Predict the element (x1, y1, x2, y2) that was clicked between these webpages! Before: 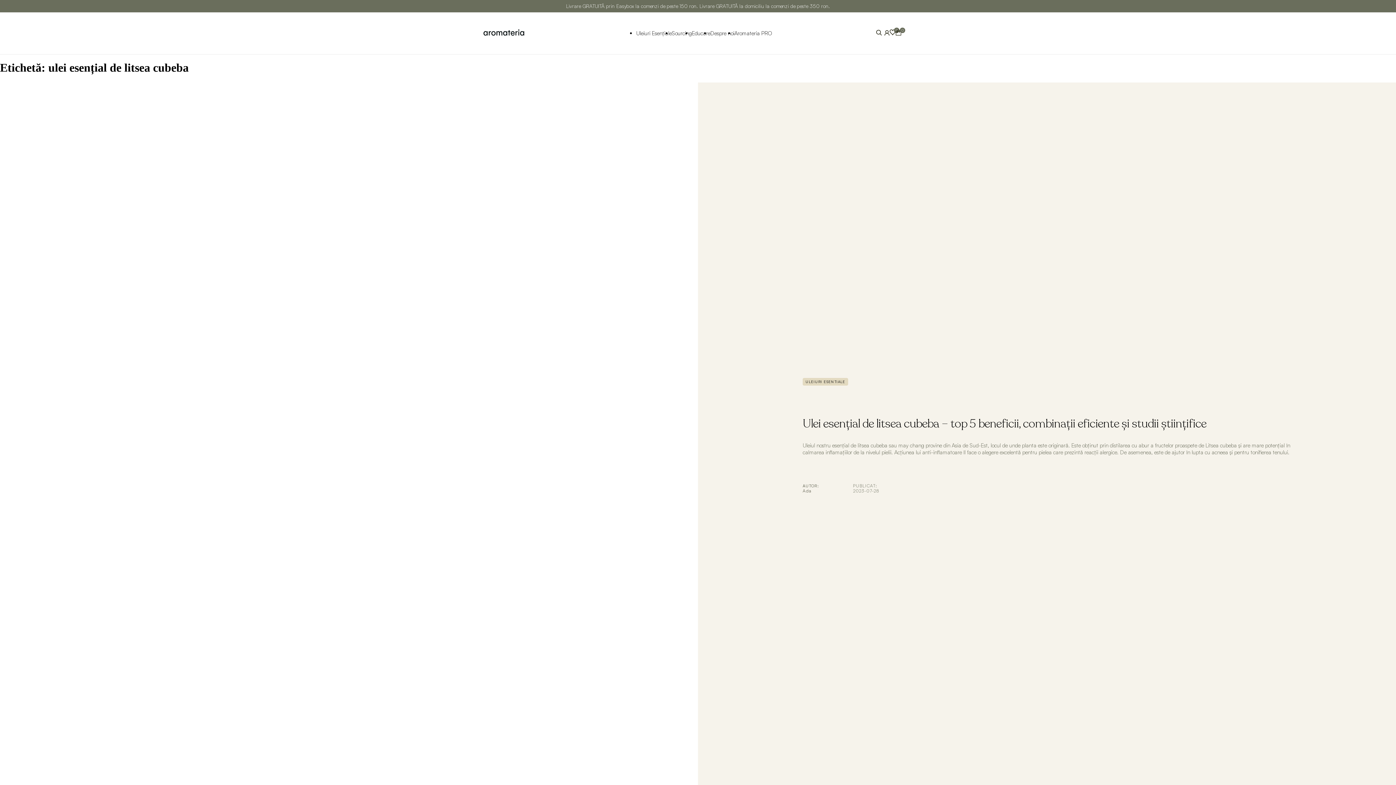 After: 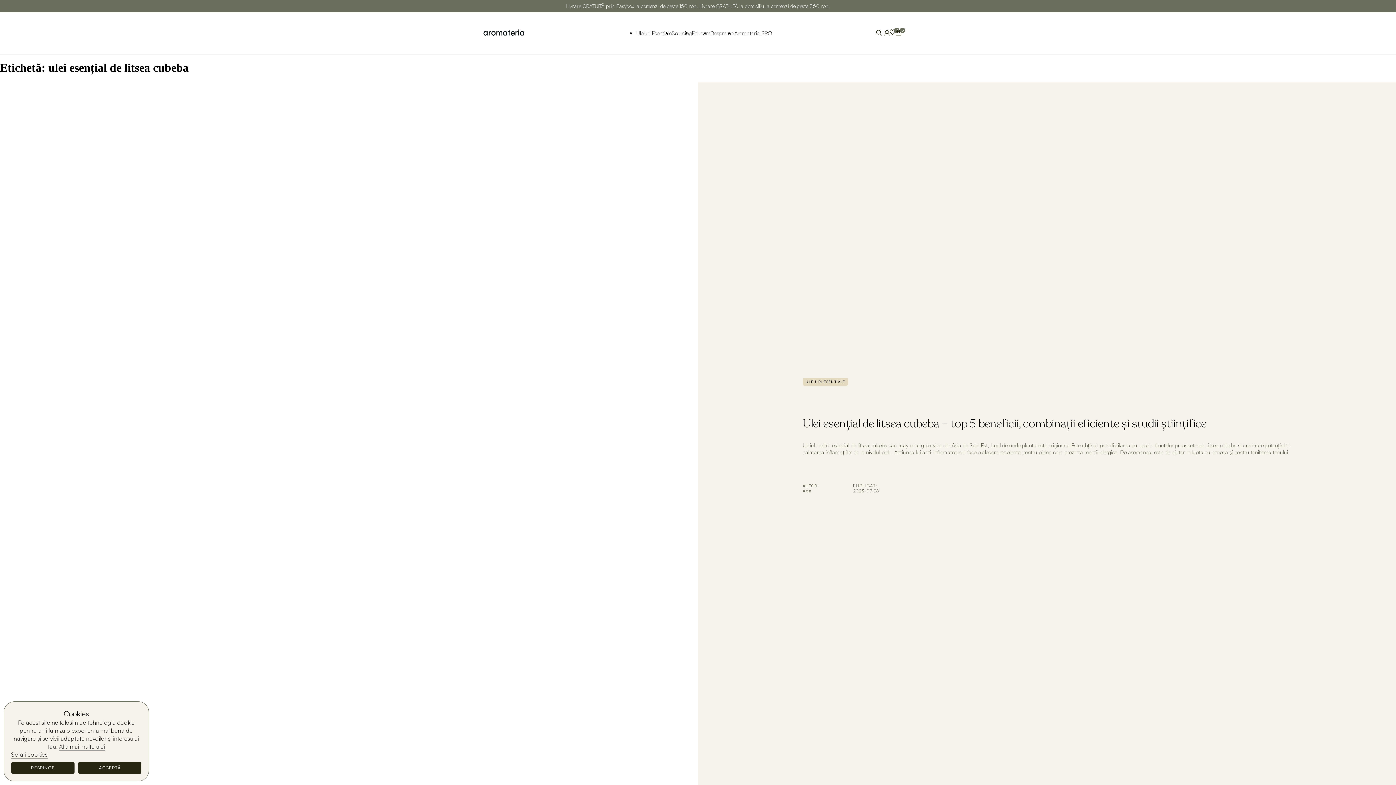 Action: label: Educare bbox: (692, 29, 710, 54)